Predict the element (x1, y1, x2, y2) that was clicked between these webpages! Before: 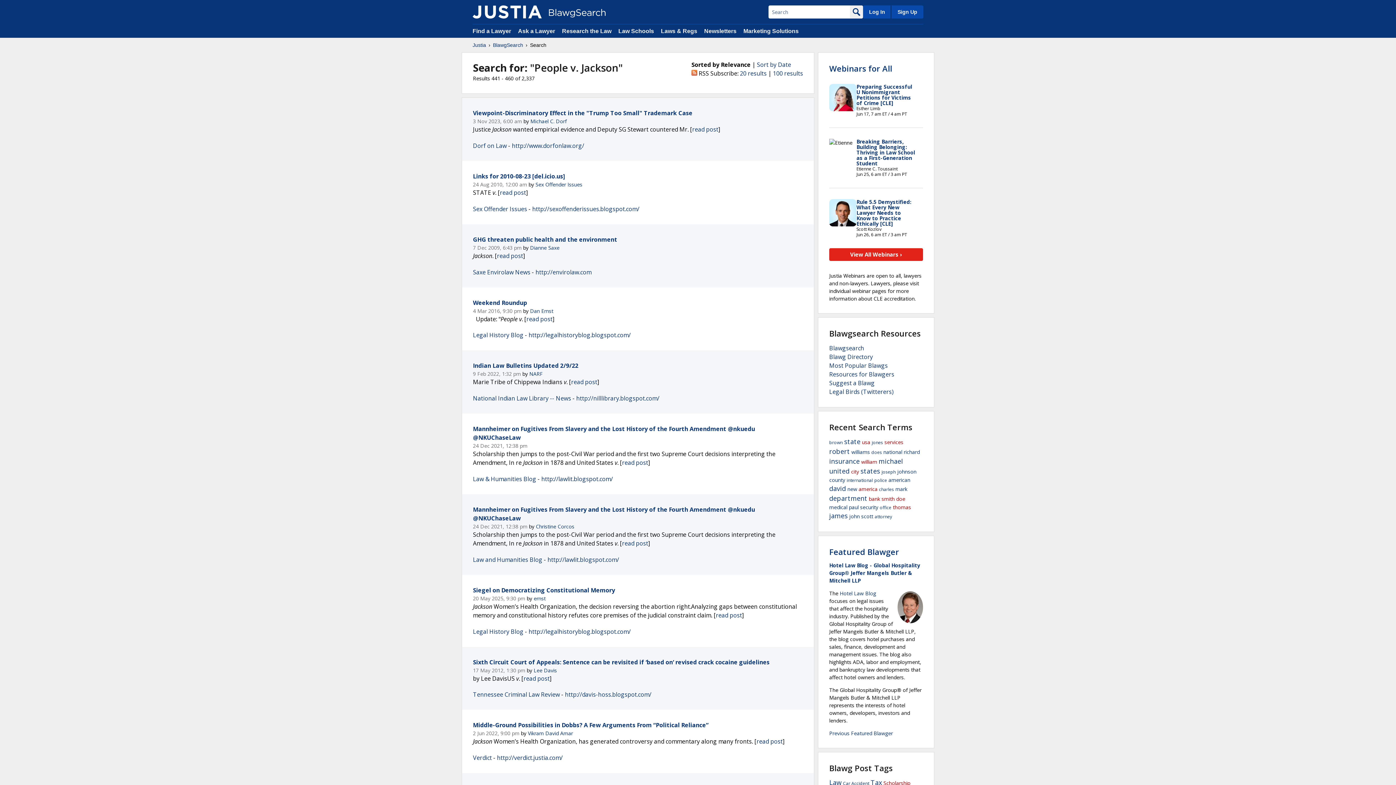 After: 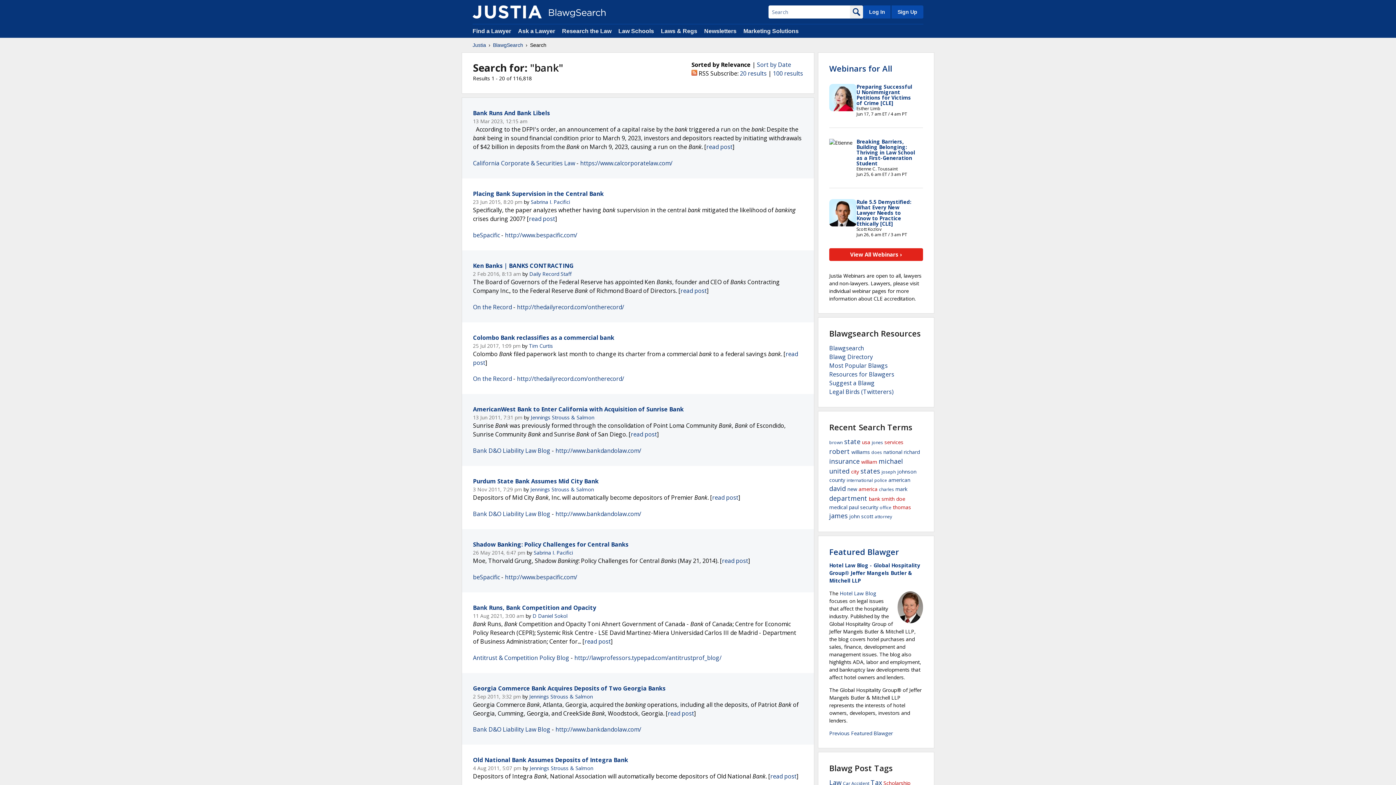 Action: bbox: (869, 495, 880, 502) label: bank